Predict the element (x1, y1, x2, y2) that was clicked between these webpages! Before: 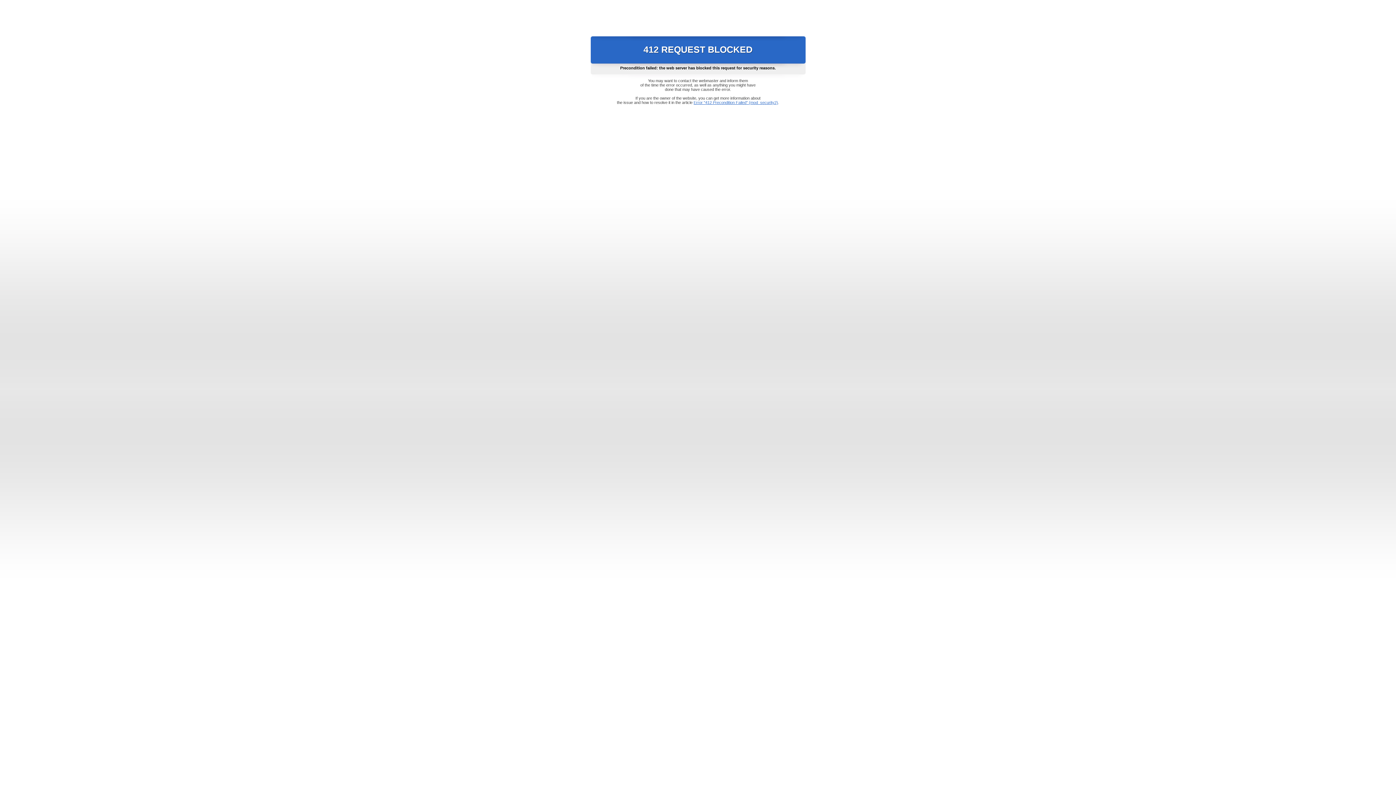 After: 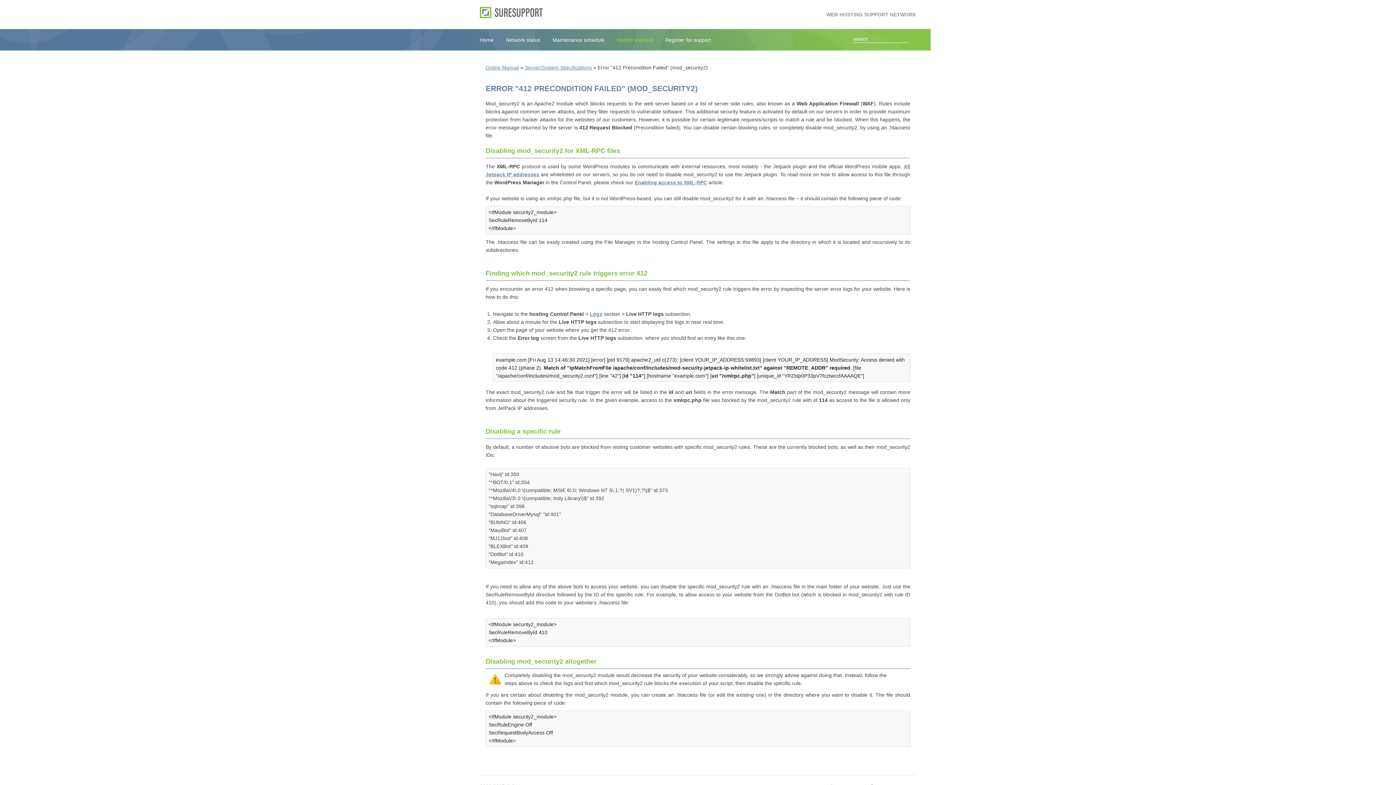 Action: bbox: (693, 100, 778, 104) label: Error "412 Precondition Failed" (mod_security2)